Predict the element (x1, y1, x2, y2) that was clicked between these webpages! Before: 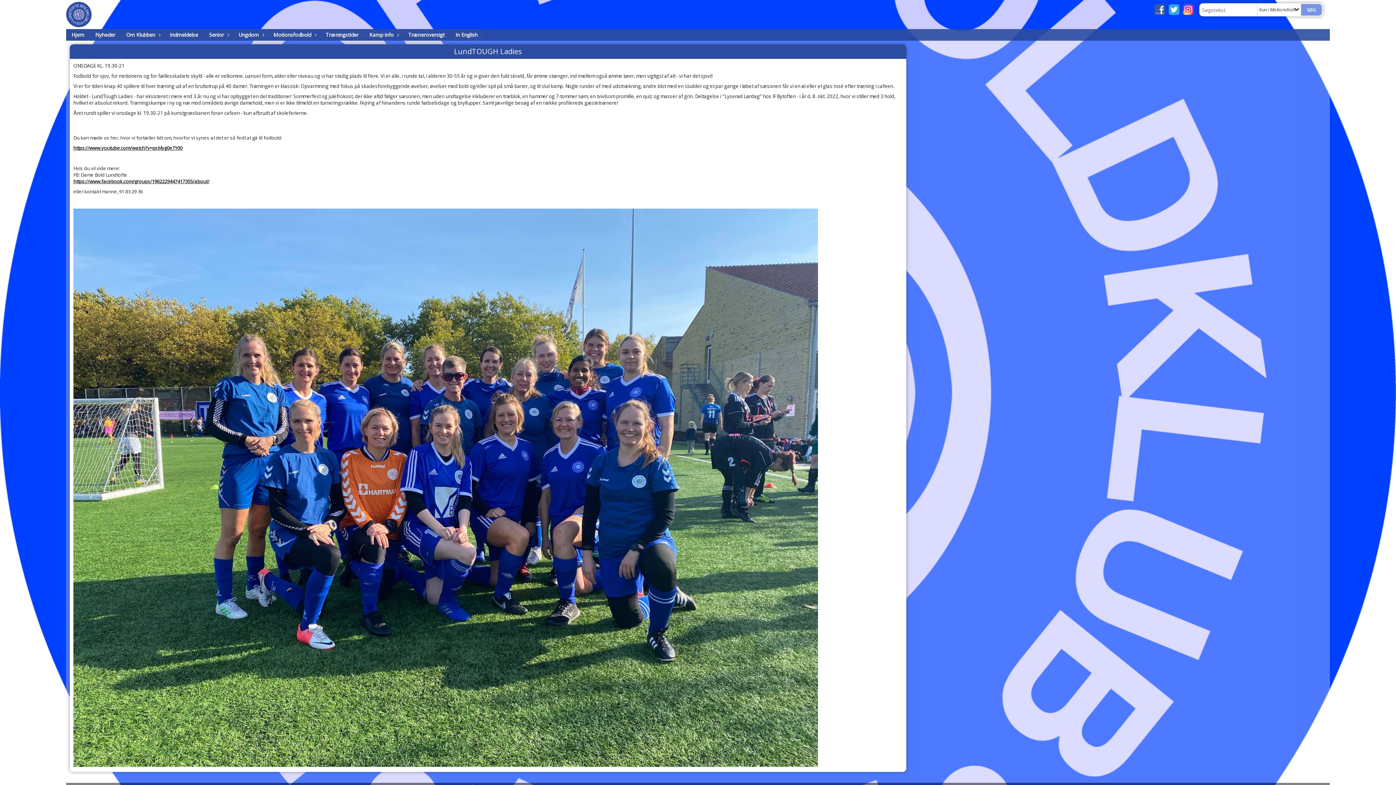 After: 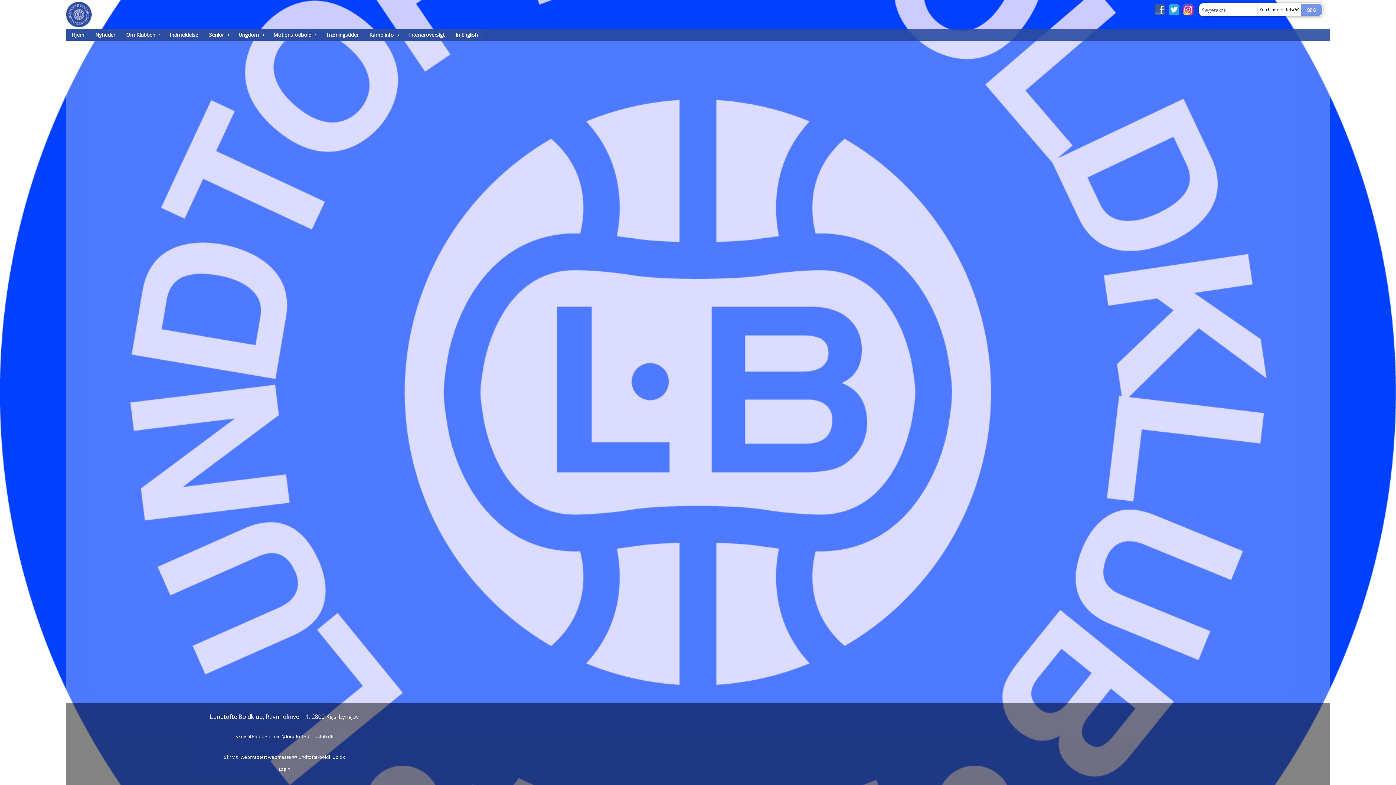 Action: label: Indmeldelse bbox: (164, 29, 203, 40)